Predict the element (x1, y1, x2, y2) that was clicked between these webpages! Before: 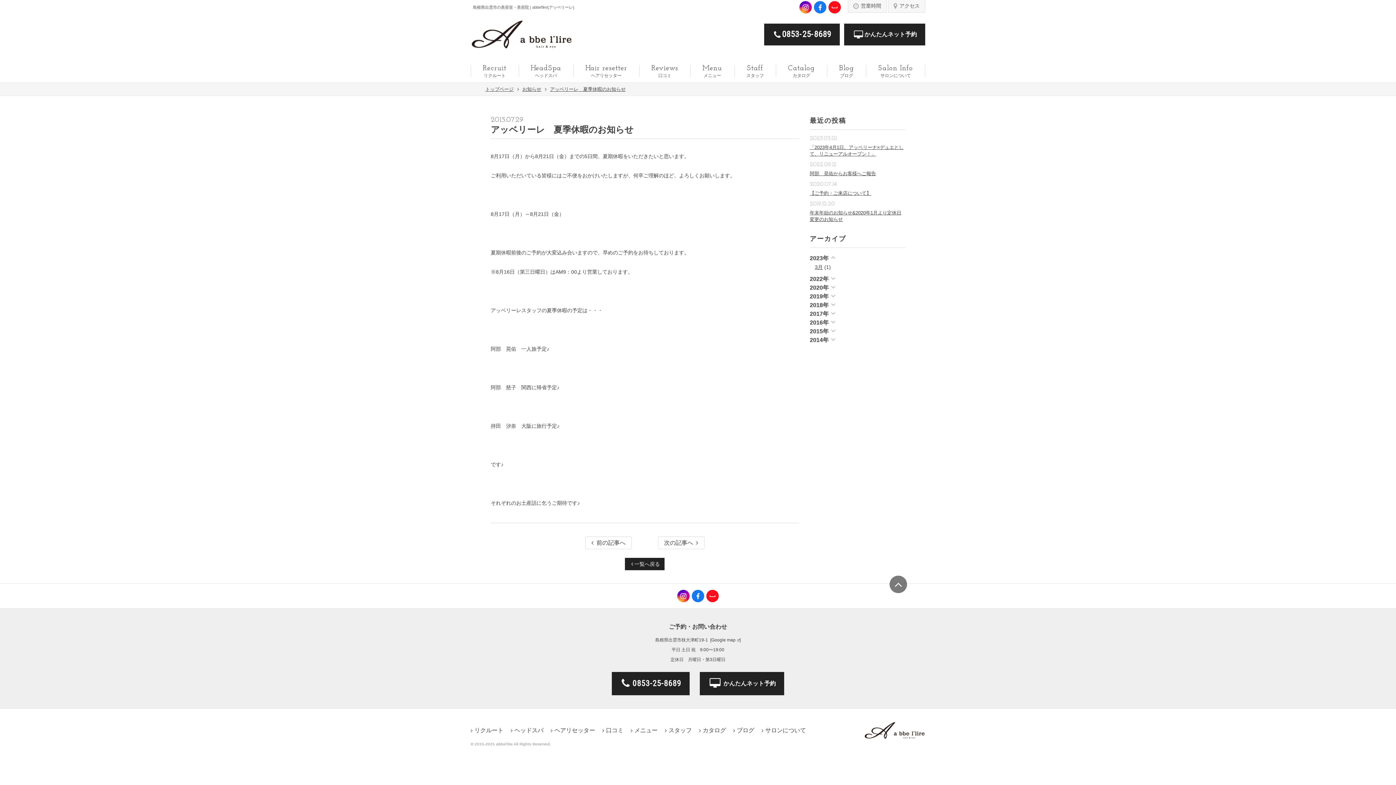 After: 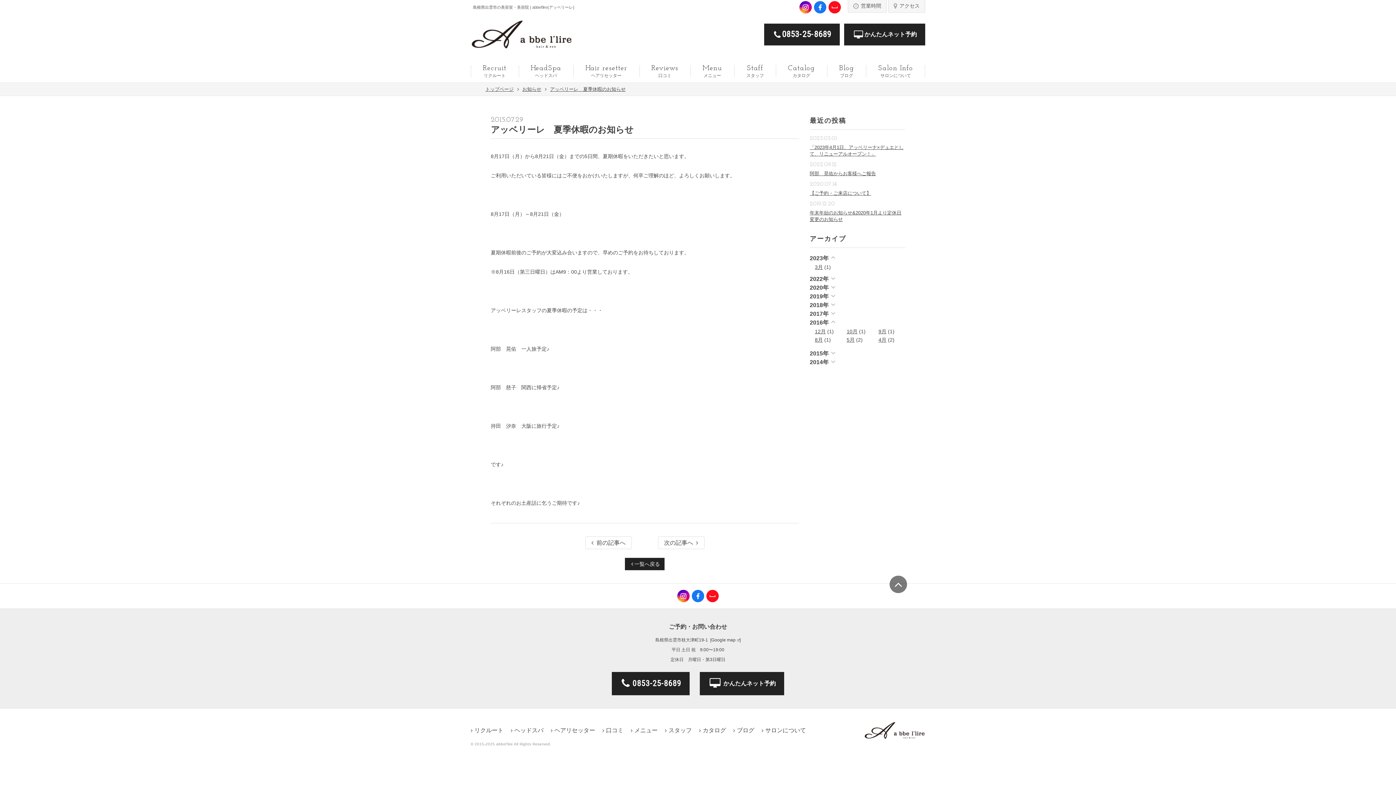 Action: label: 2016年 bbox: (810, 318, 835, 326)